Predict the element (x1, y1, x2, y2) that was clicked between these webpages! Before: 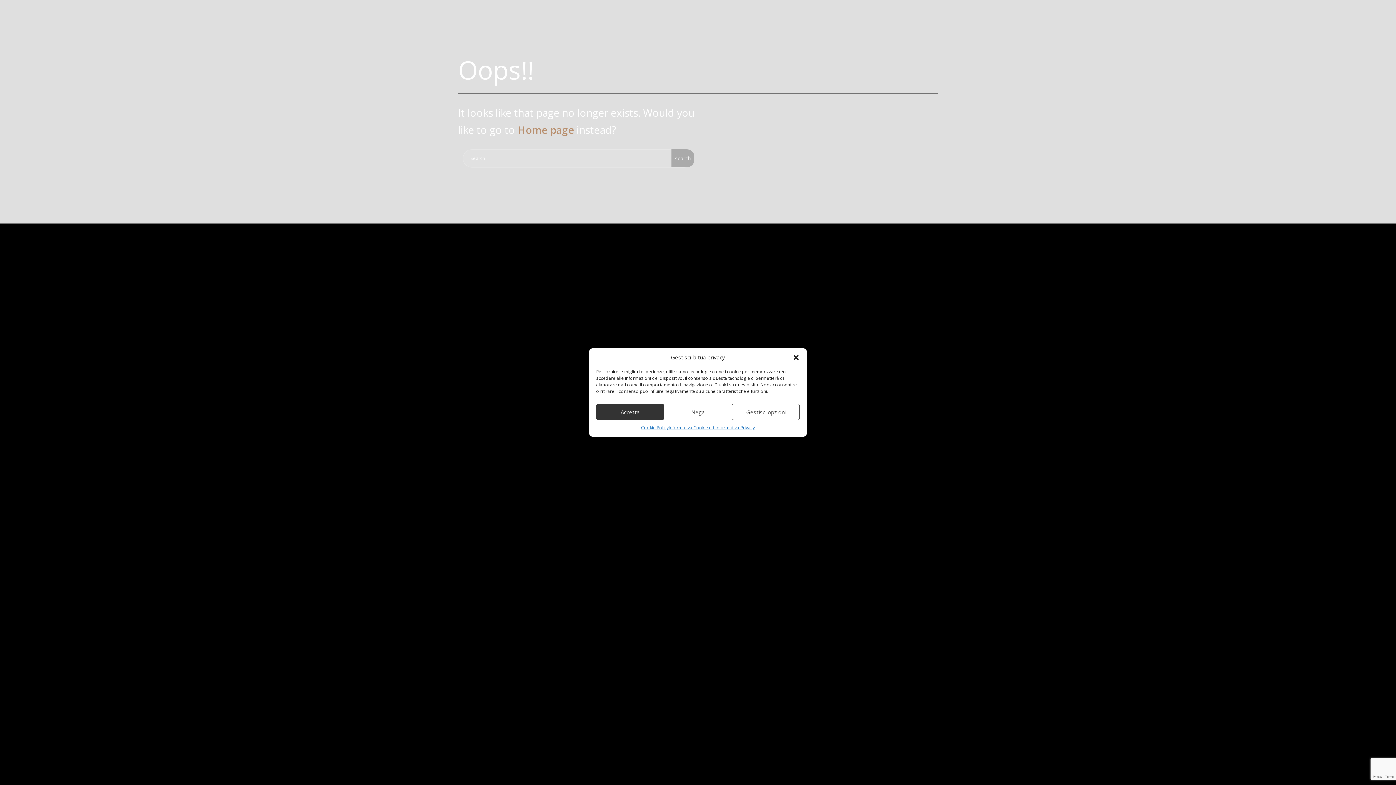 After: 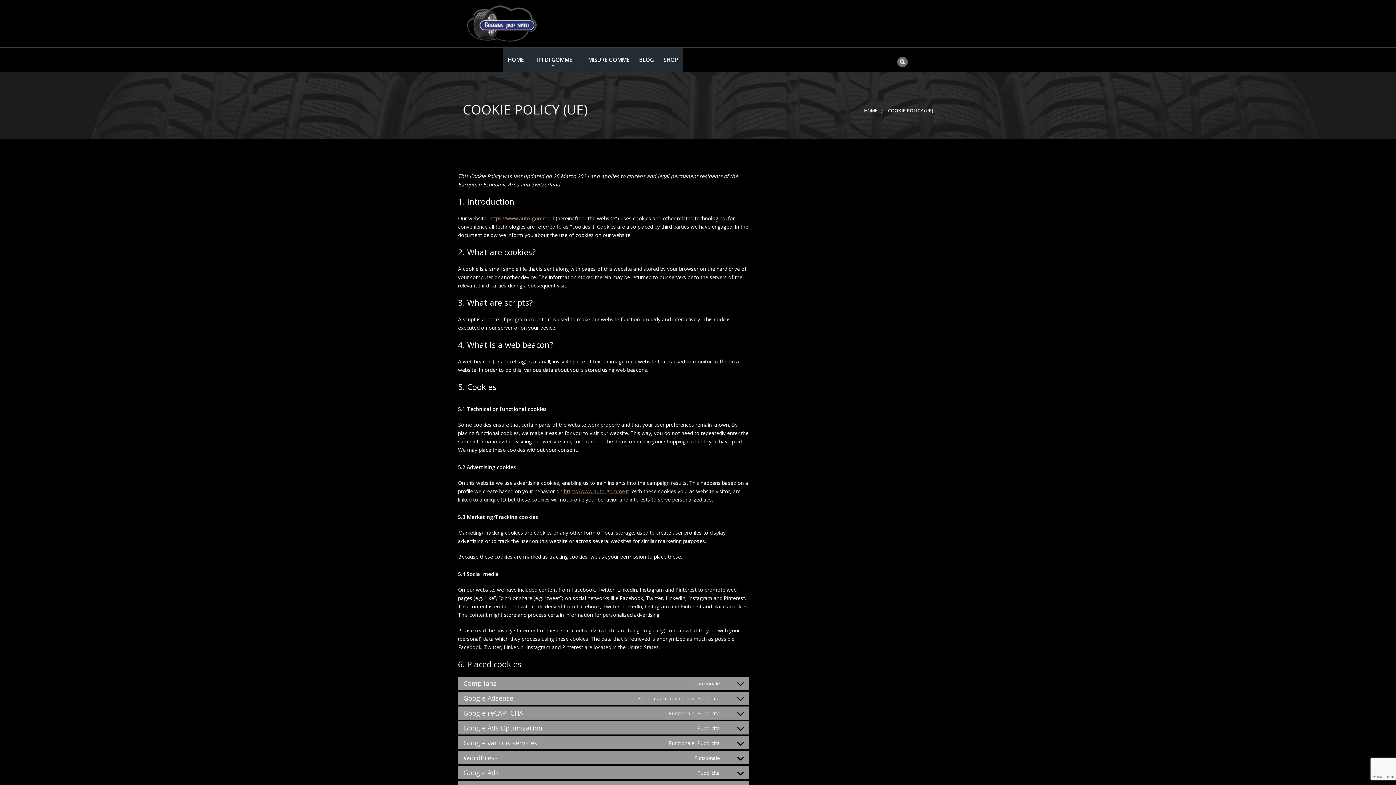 Action: label: Cookie Policy bbox: (641, 424, 668, 431)